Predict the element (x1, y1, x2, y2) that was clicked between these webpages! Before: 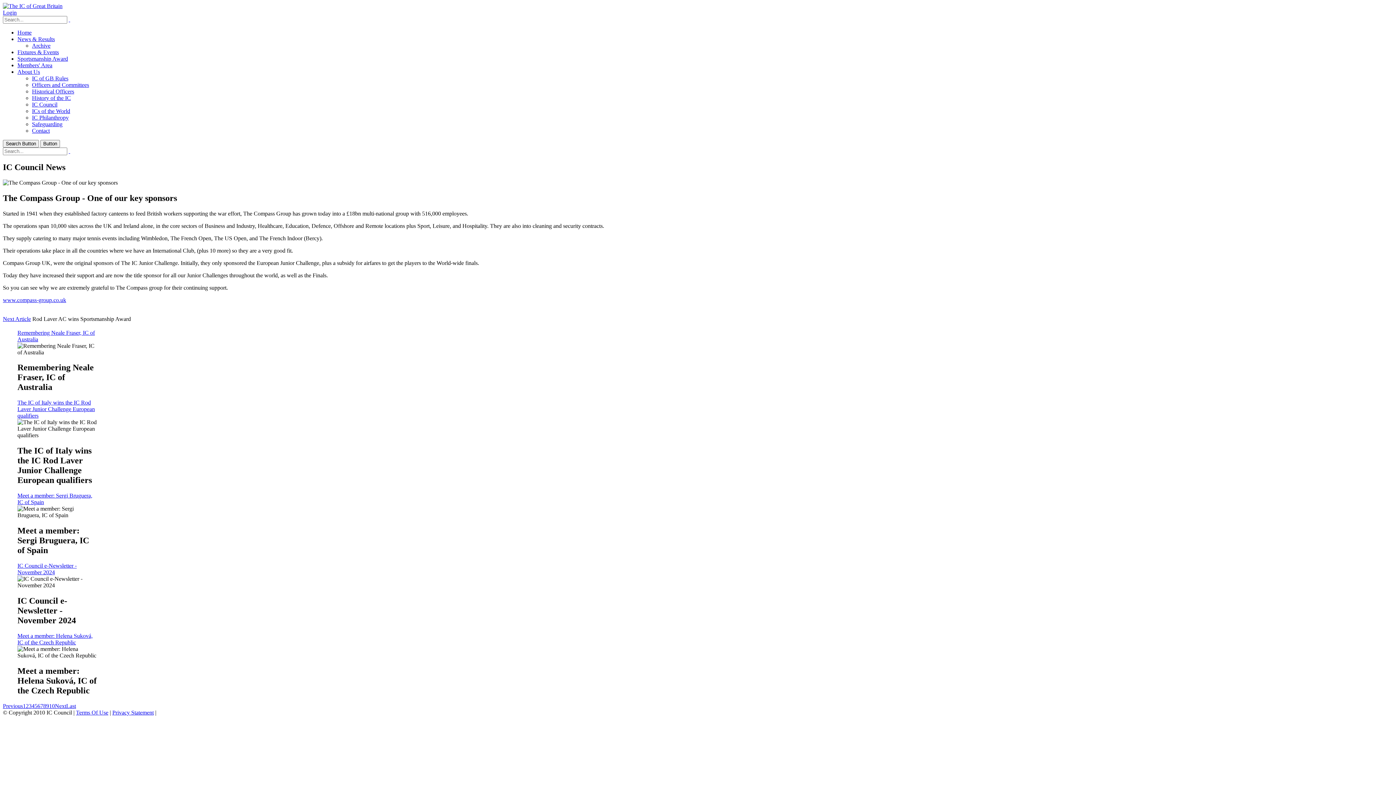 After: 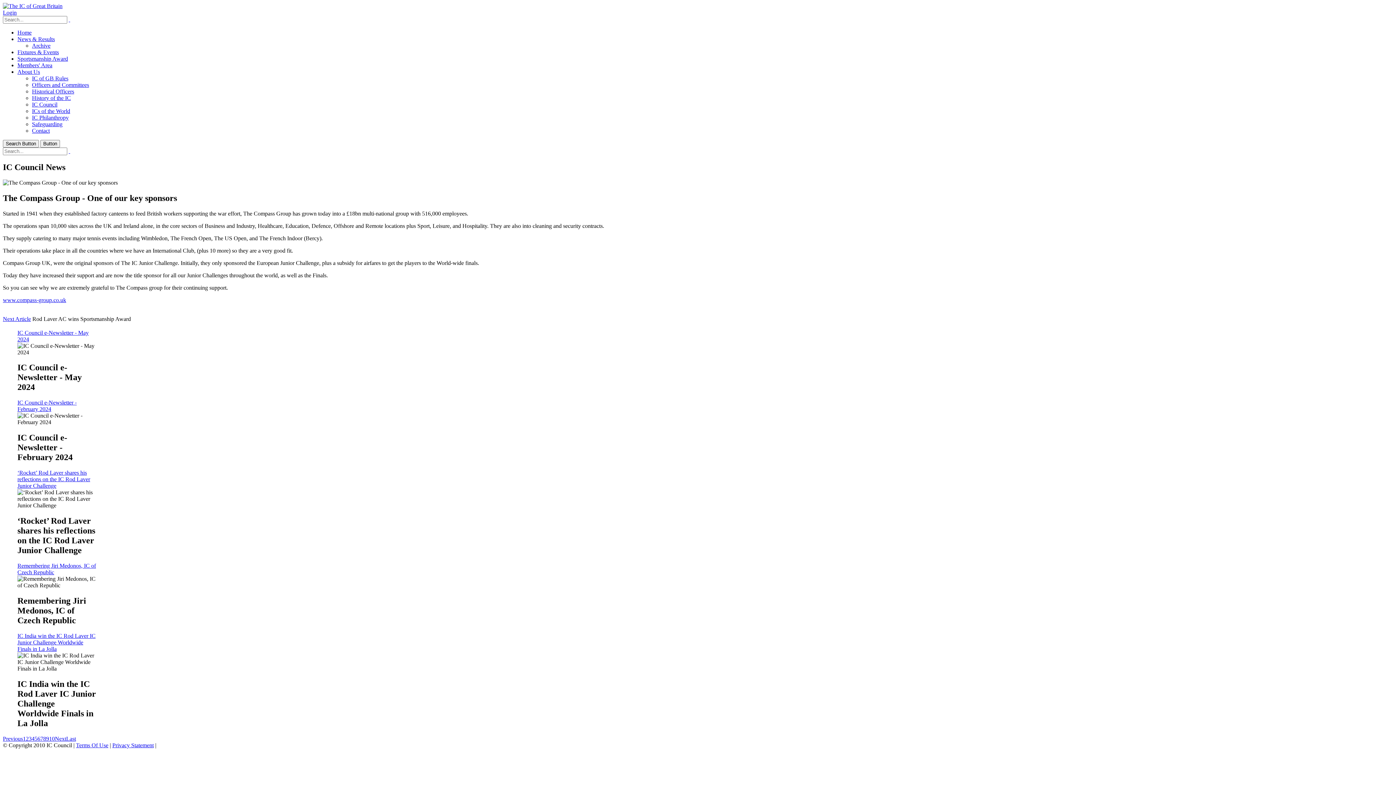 Action: label: Page 6 bbox: (37, 703, 40, 709)